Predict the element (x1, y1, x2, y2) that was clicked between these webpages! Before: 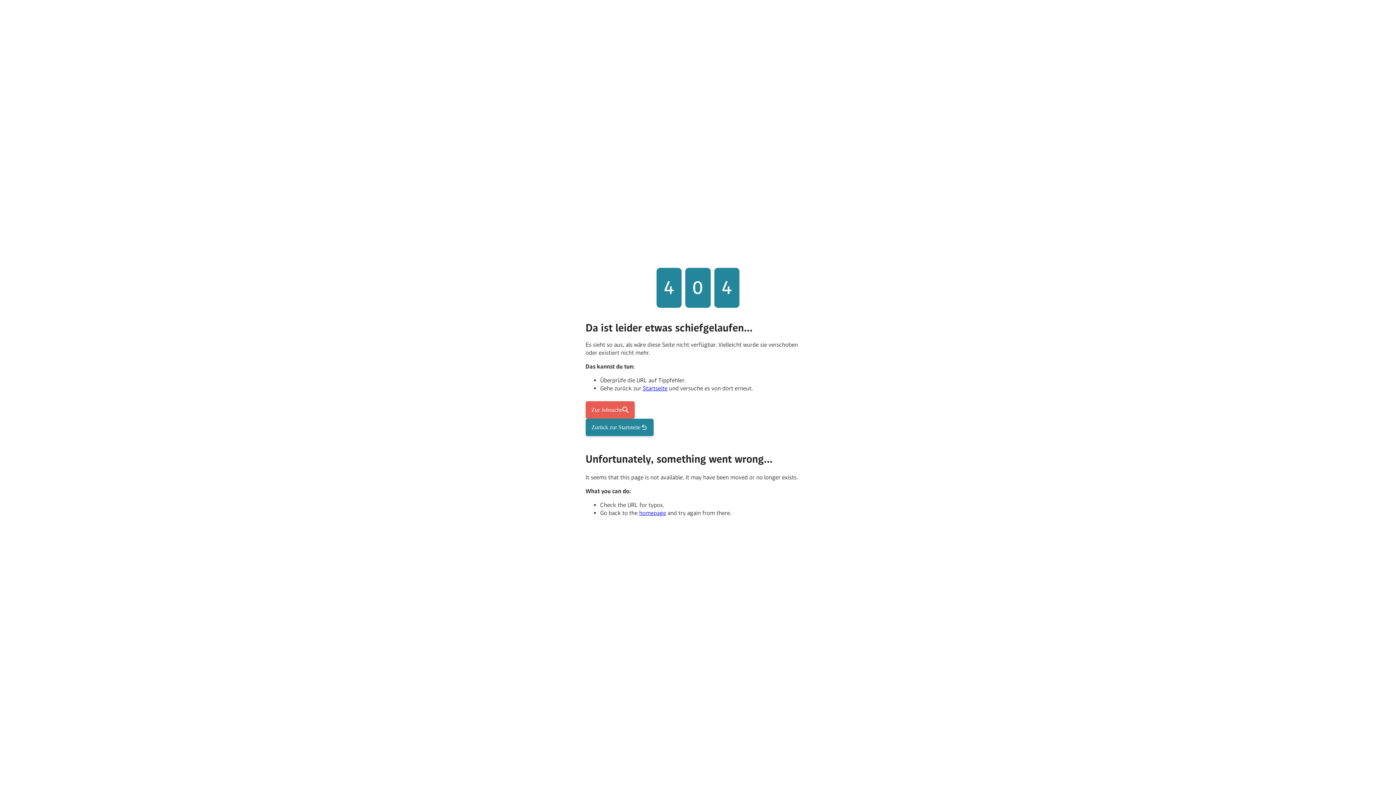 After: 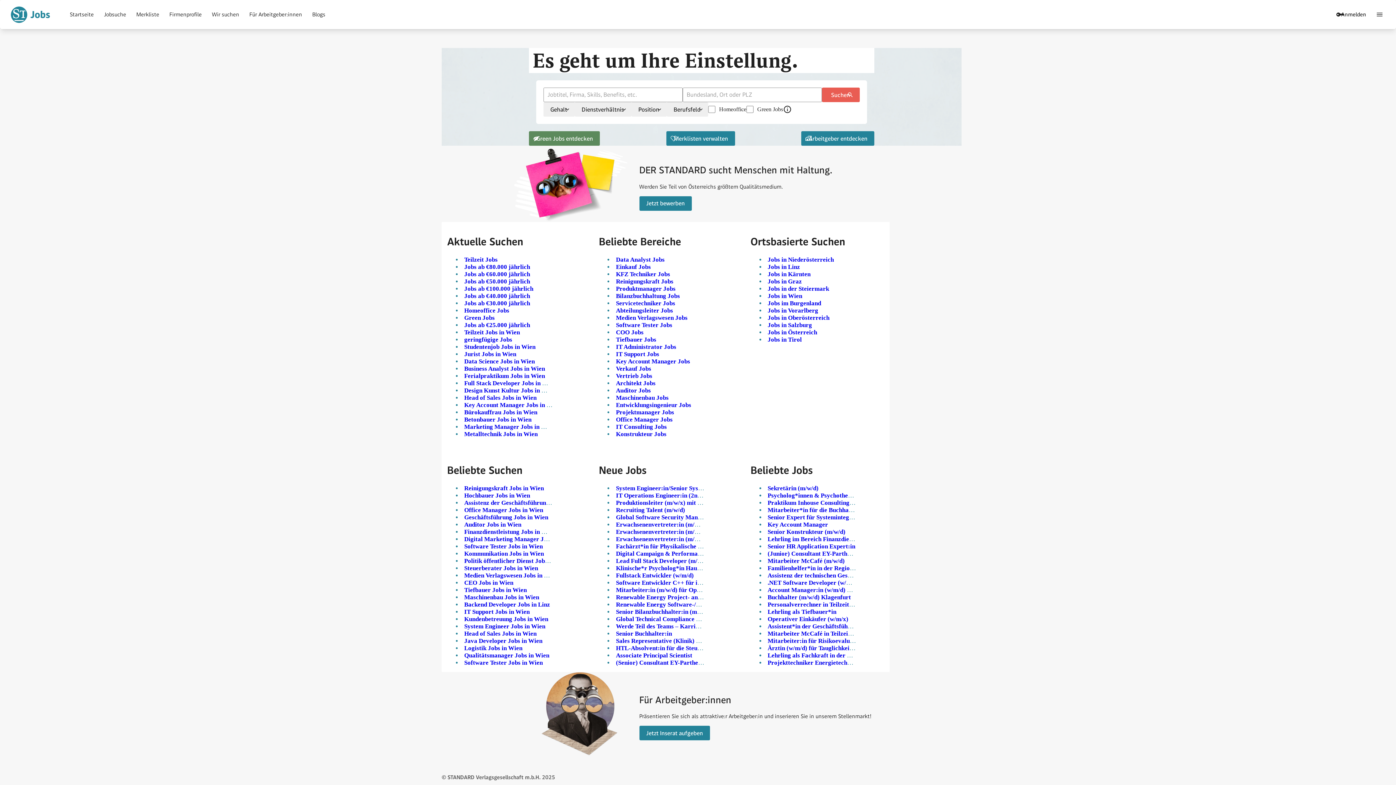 Action: label: Zurück zur Startsteite bbox: (585, 418, 653, 436)